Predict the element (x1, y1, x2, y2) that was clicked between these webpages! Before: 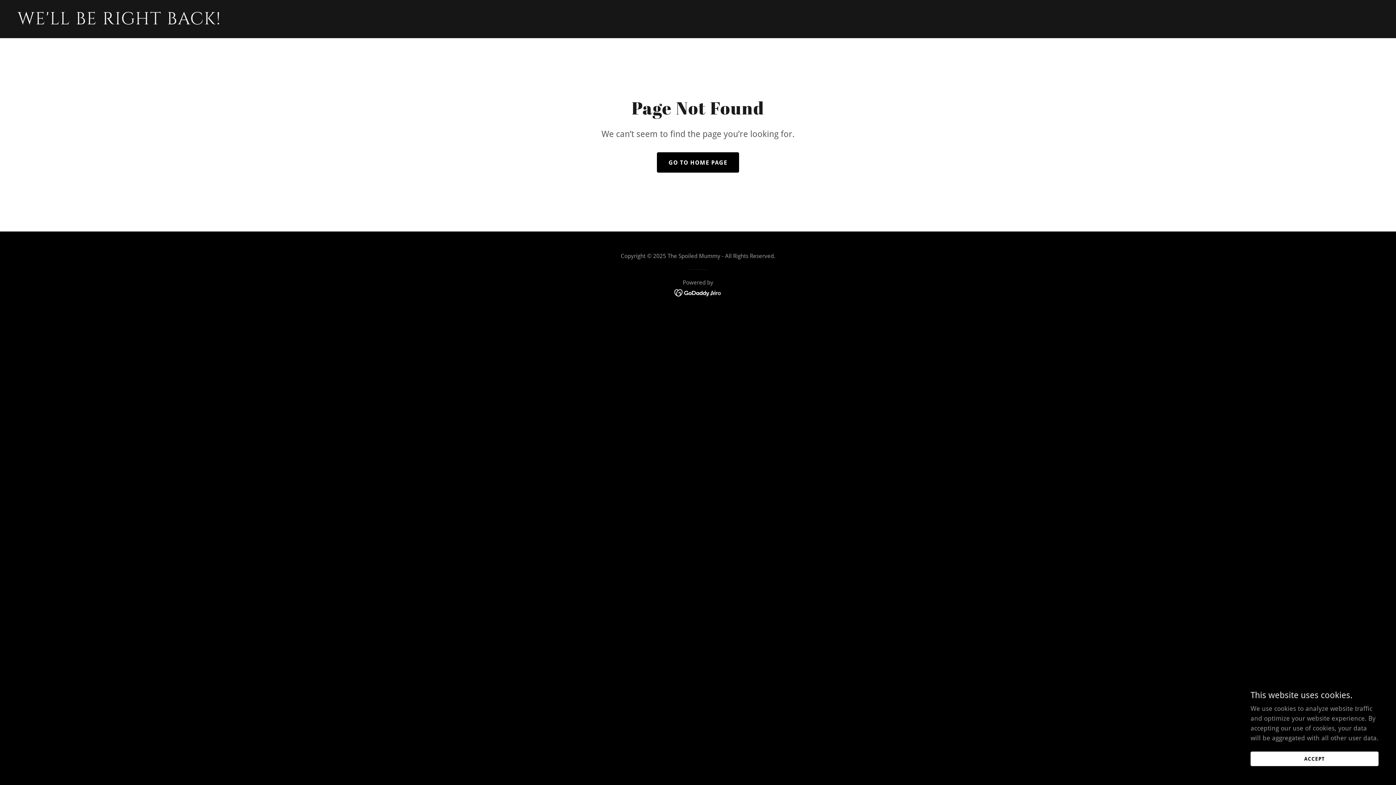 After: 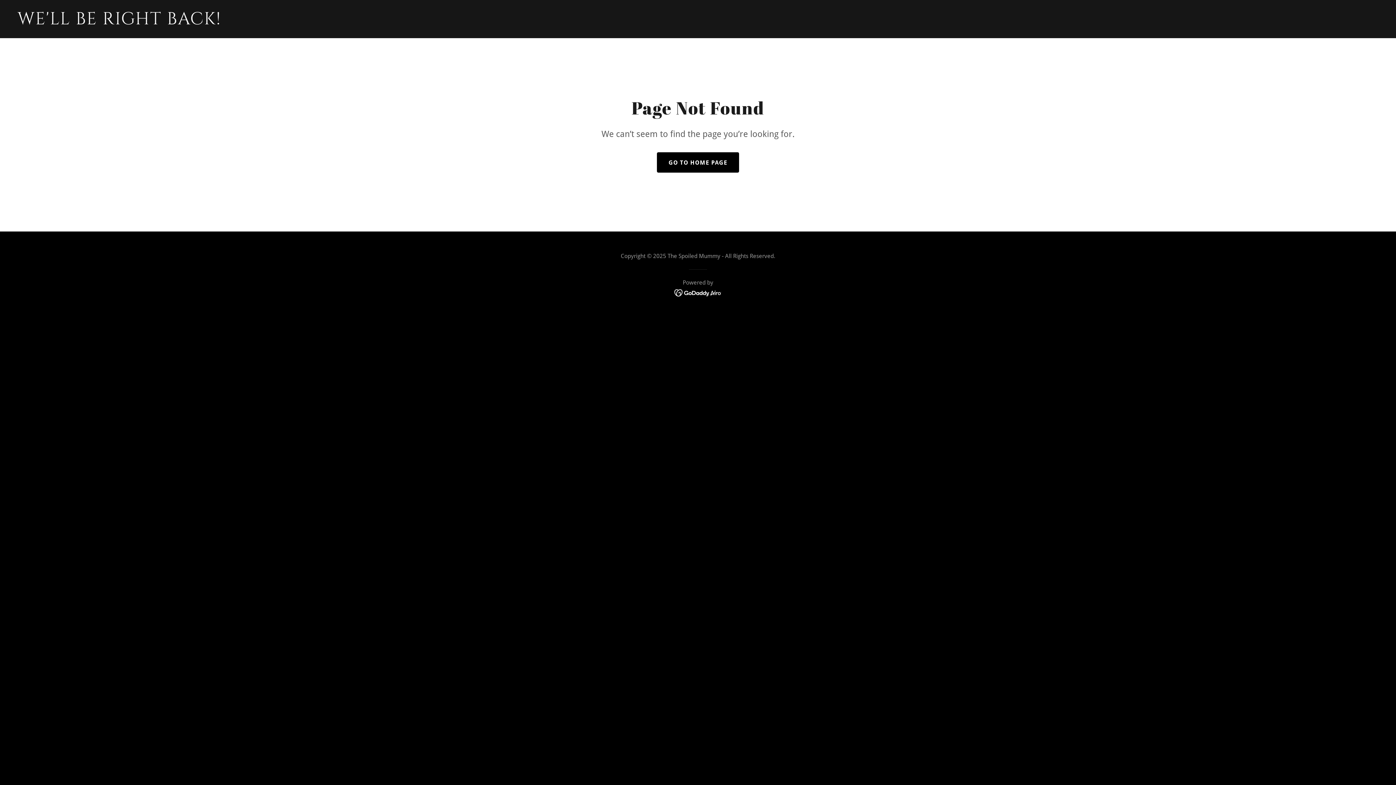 Action: label: ACCEPT bbox: (1250, 752, 1378, 766)